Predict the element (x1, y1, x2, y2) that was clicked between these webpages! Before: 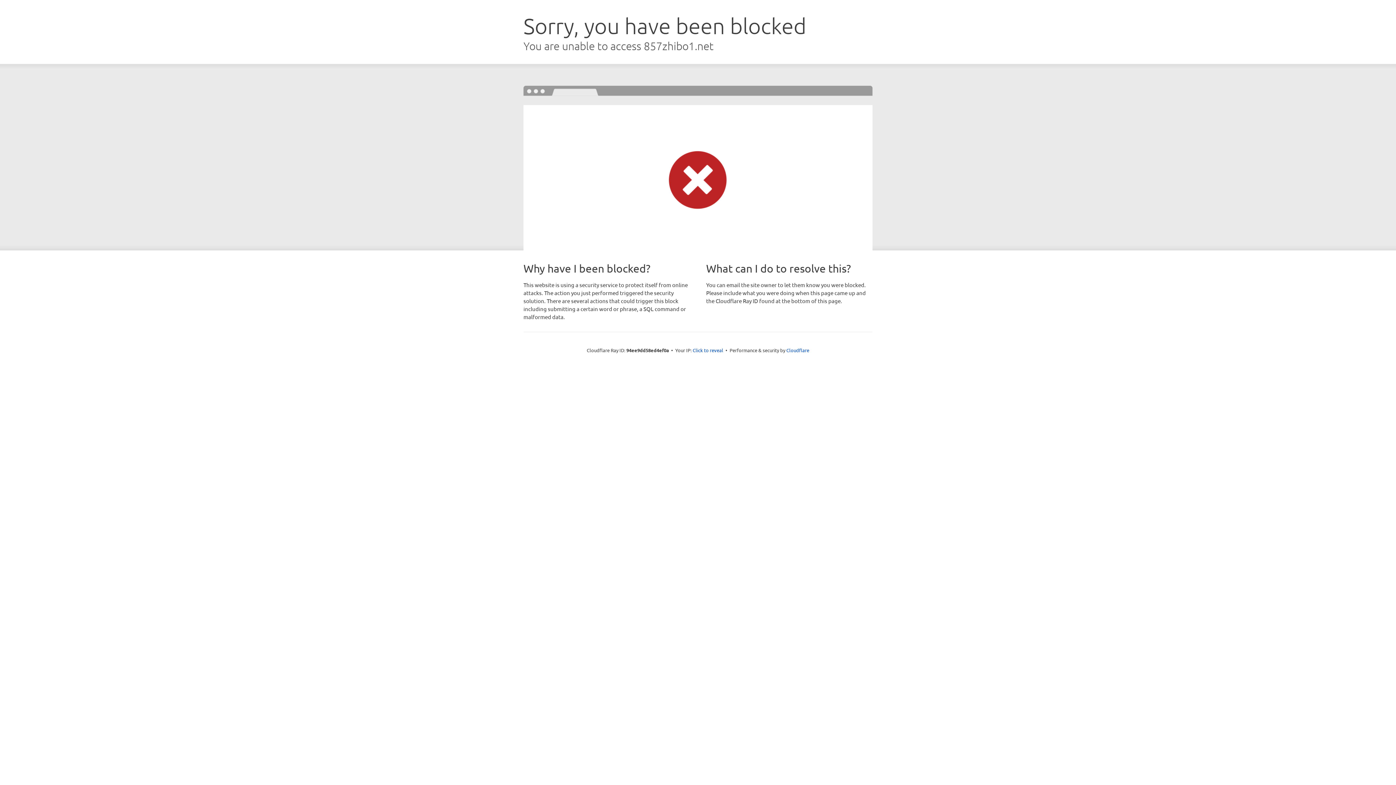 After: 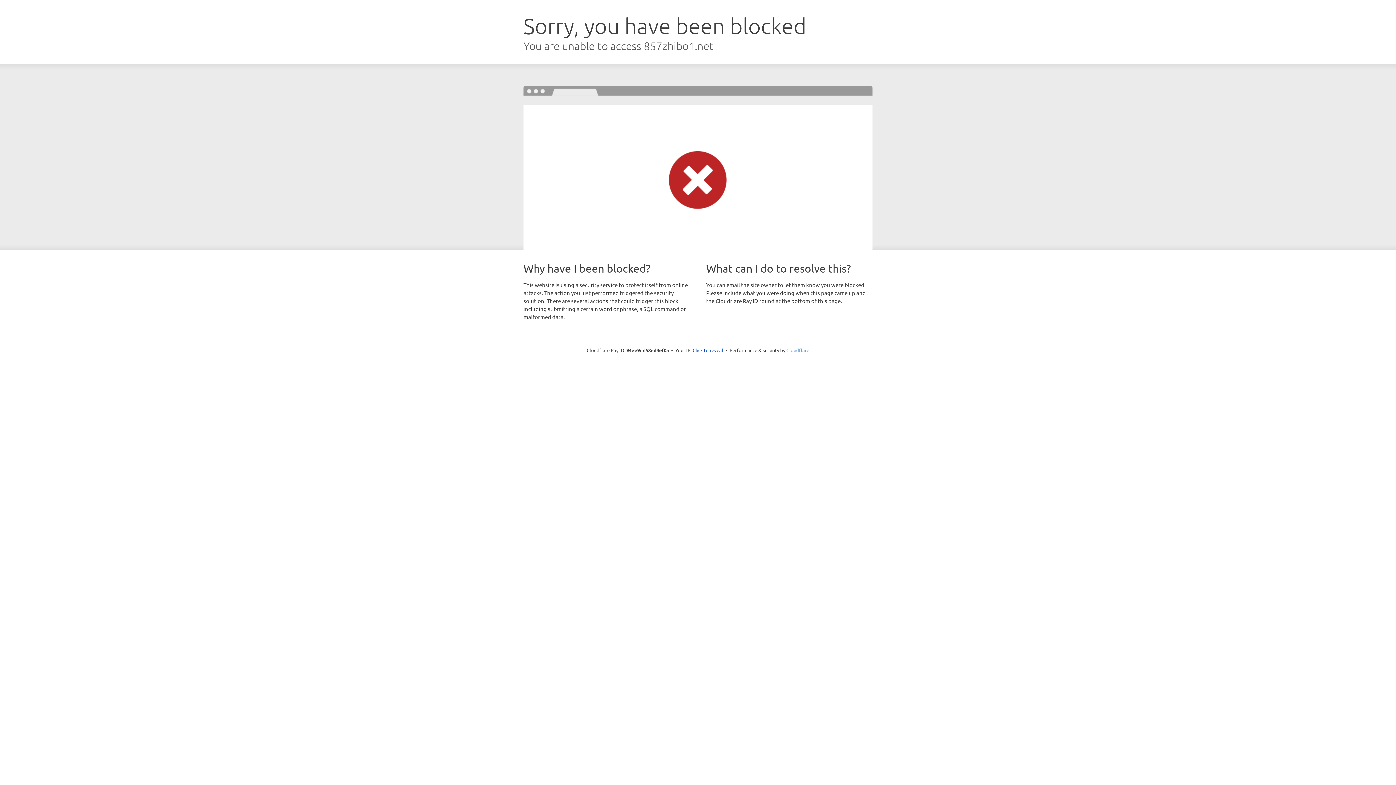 Action: bbox: (786, 347, 809, 353) label: Cloudflare